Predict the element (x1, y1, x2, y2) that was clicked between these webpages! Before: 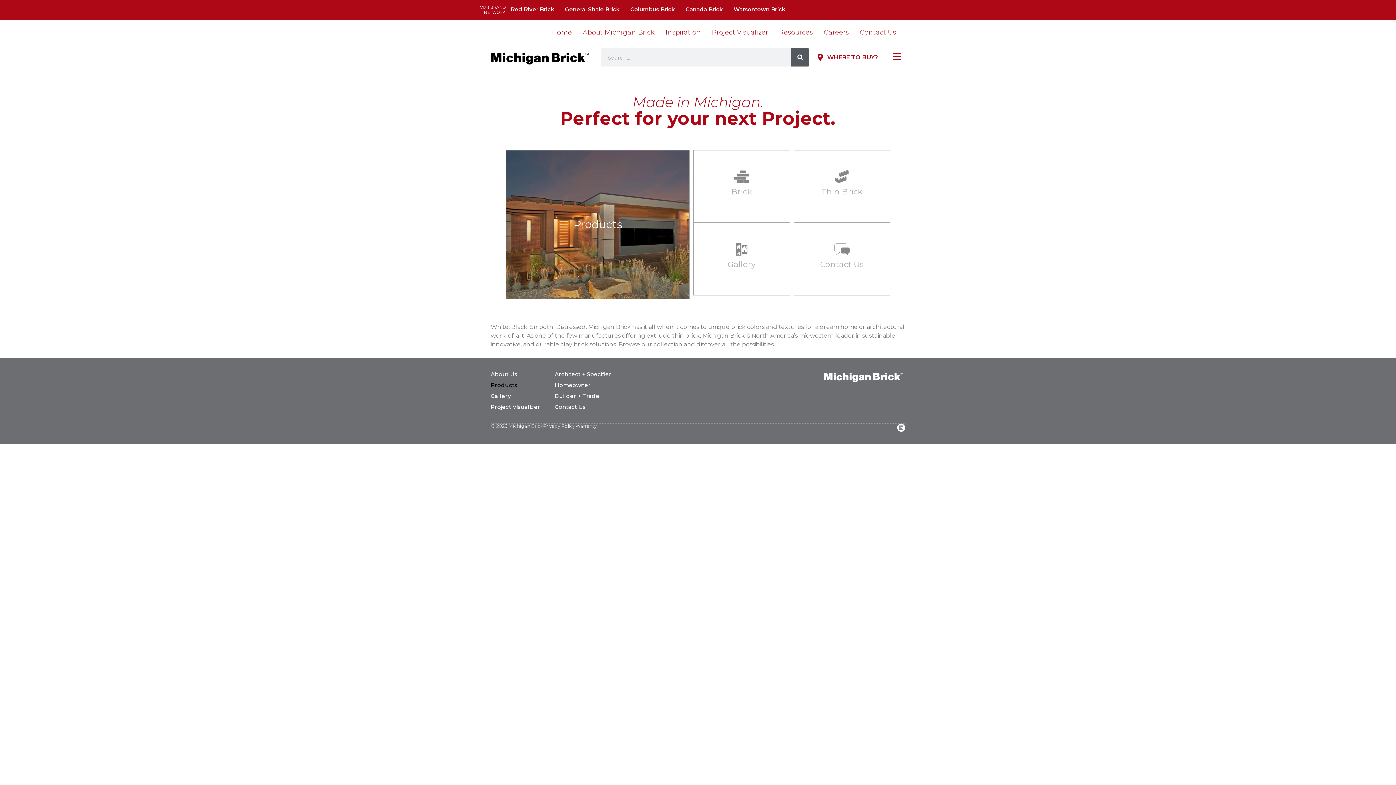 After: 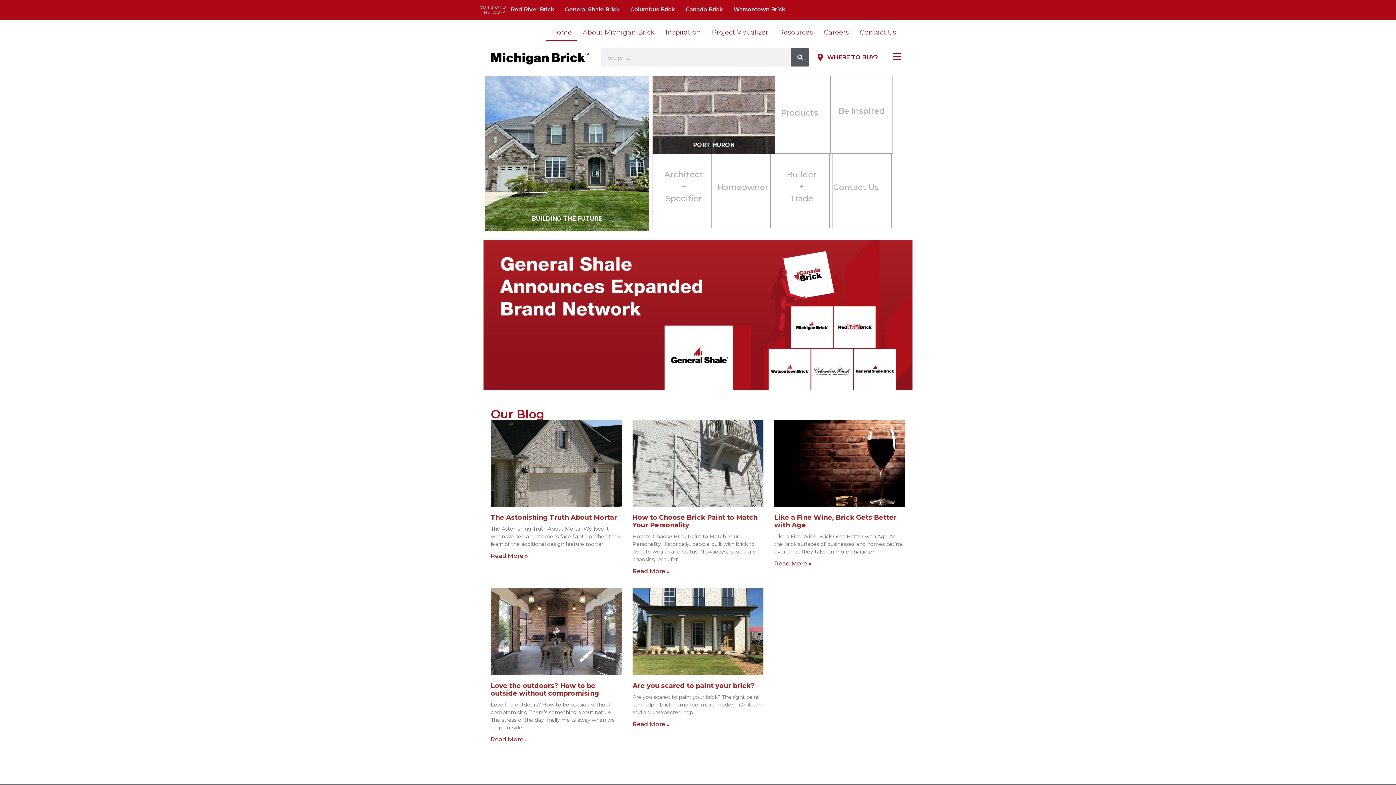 Action: bbox: (486, 48, 590, 67)